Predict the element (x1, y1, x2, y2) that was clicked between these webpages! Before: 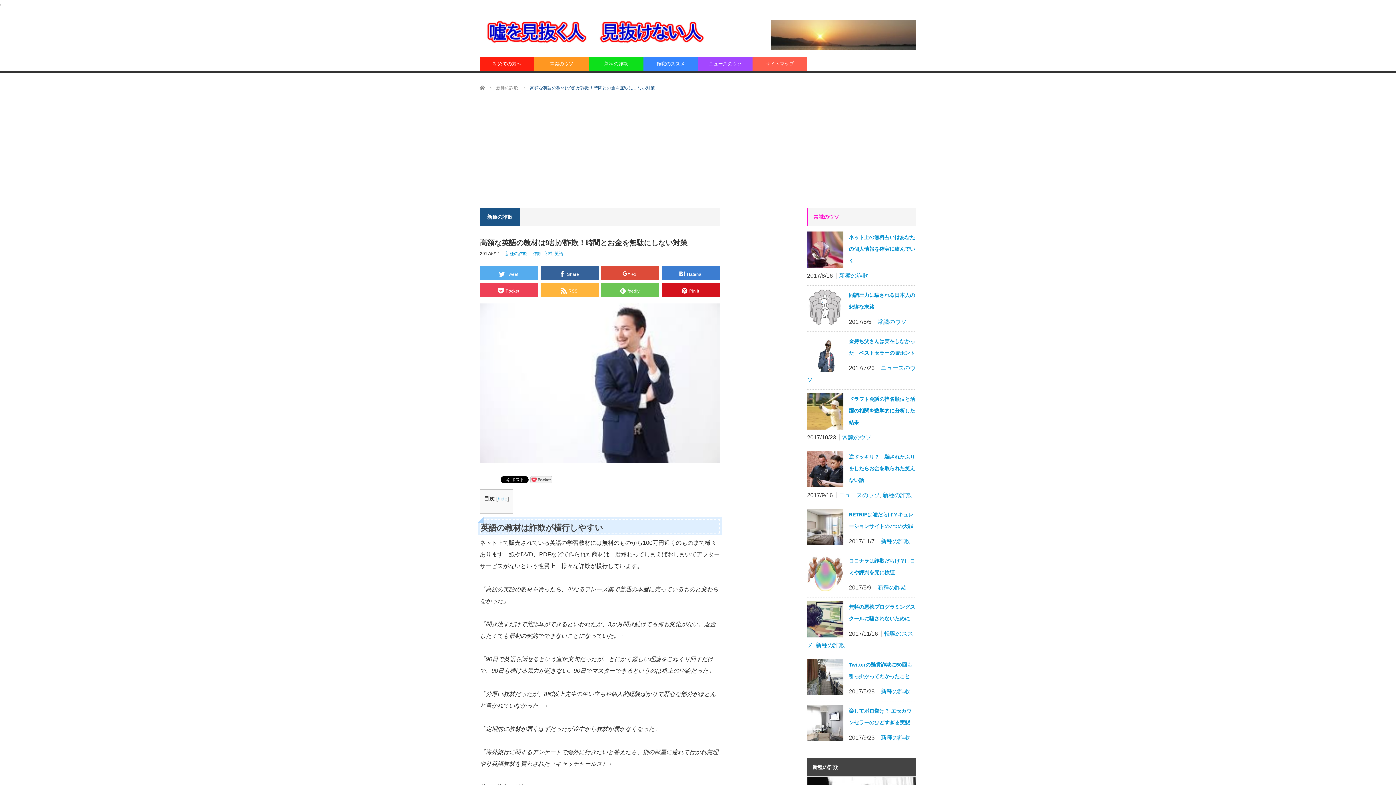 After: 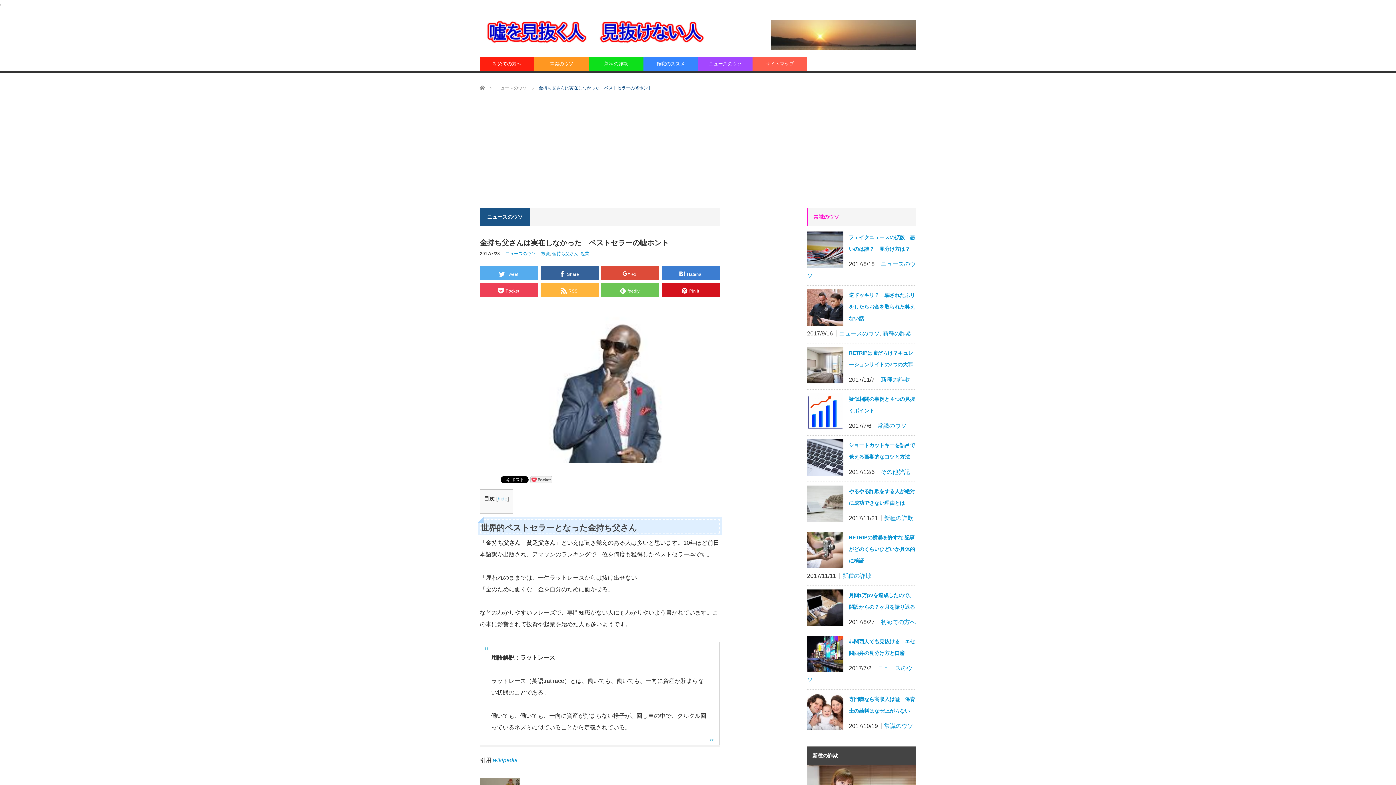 Action: bbox: (807, 335, 843, 372)